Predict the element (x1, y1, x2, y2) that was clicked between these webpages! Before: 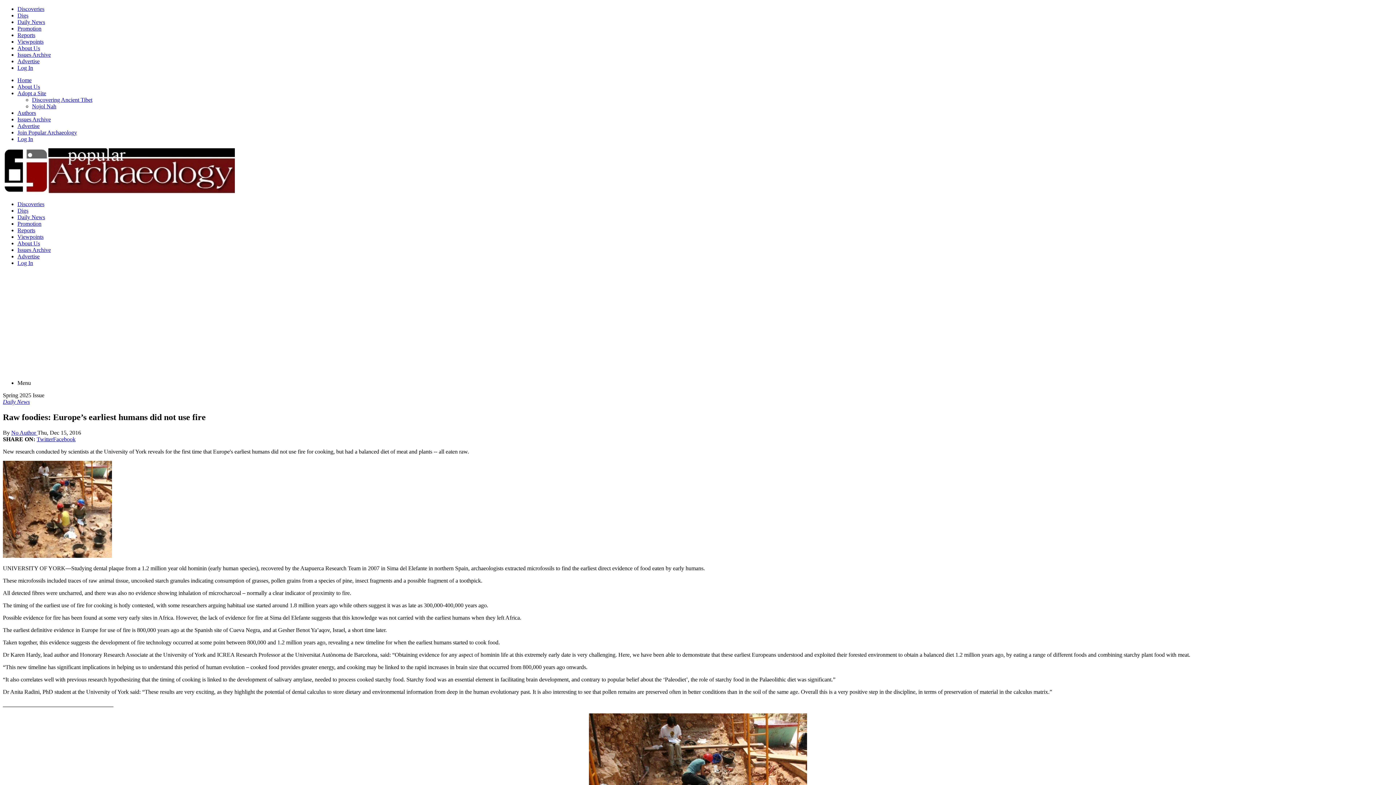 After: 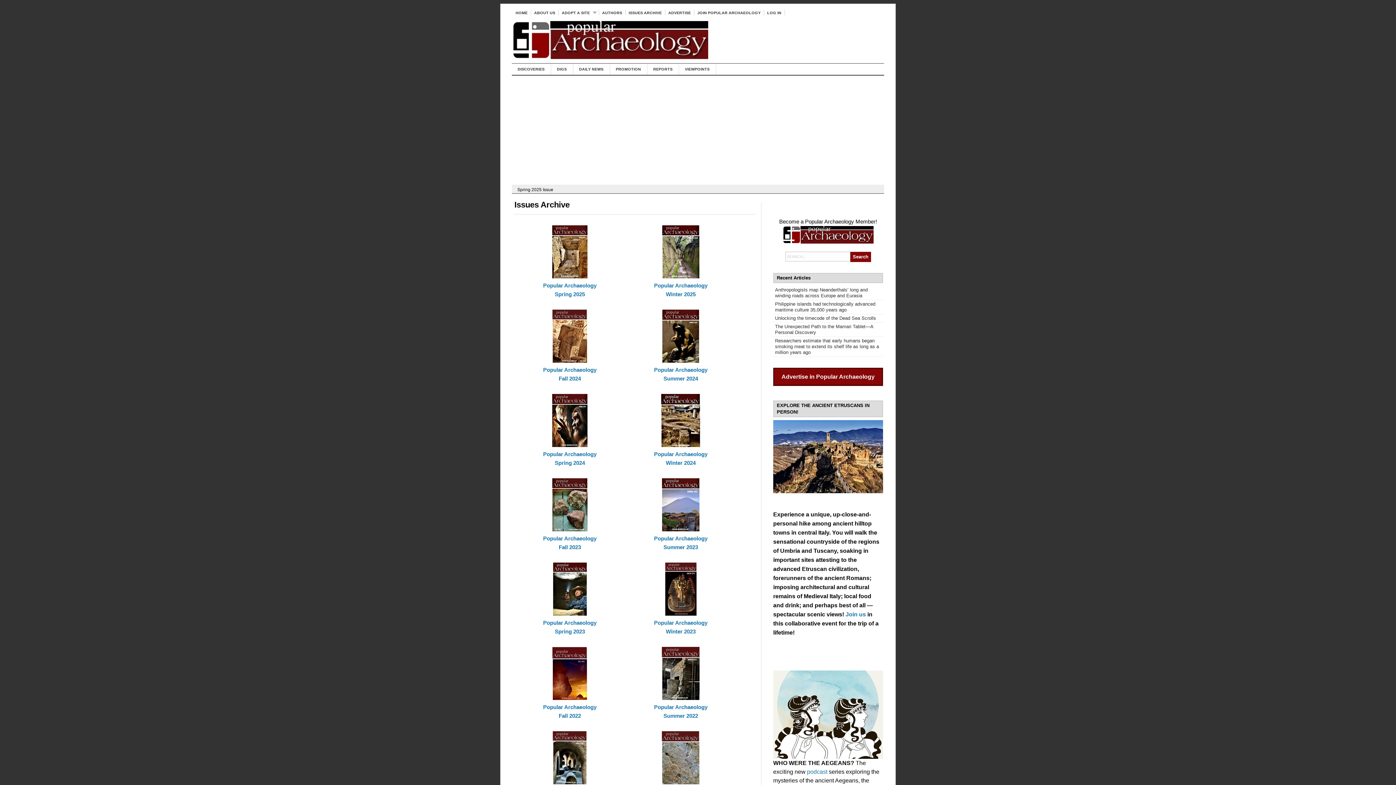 Action: bbox: (17, 51, 50, 57) label: Issues Archive